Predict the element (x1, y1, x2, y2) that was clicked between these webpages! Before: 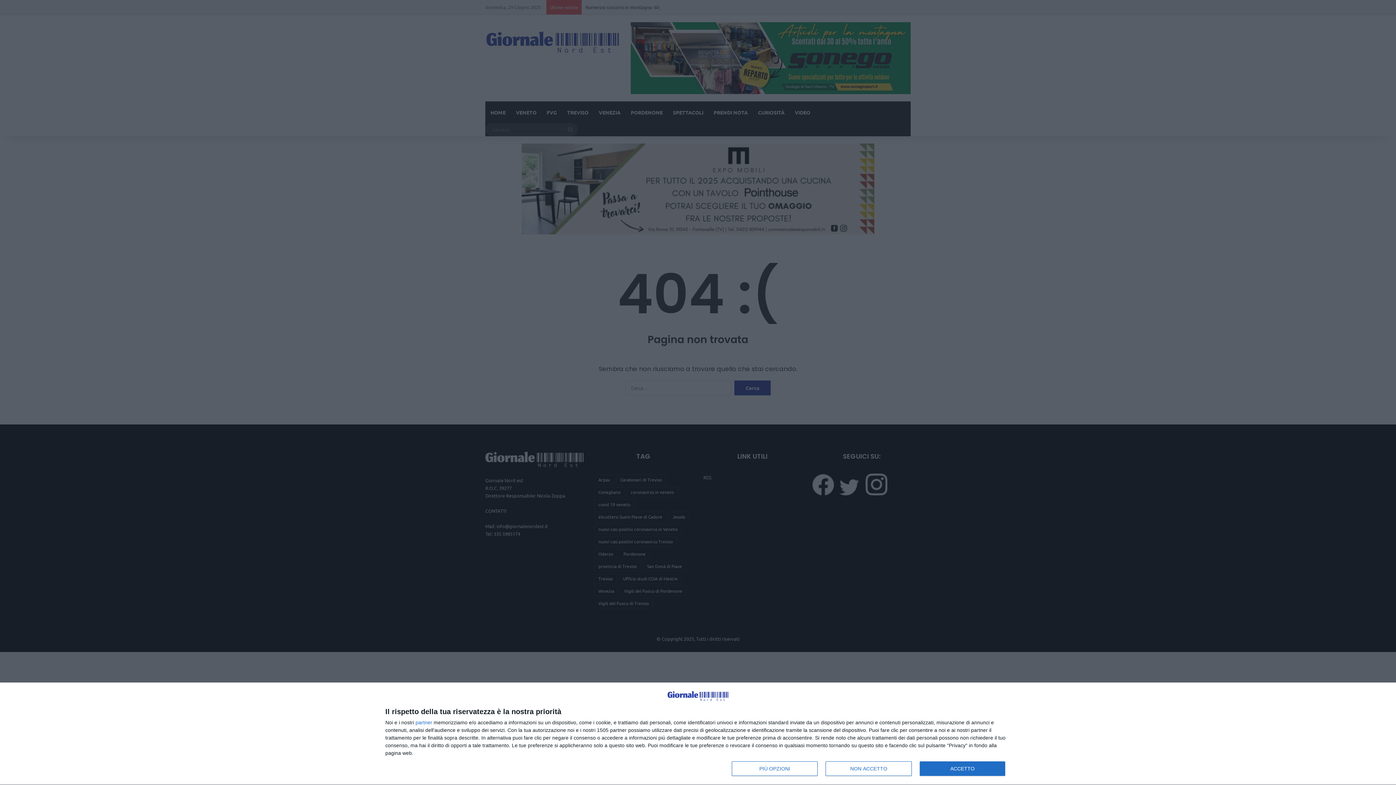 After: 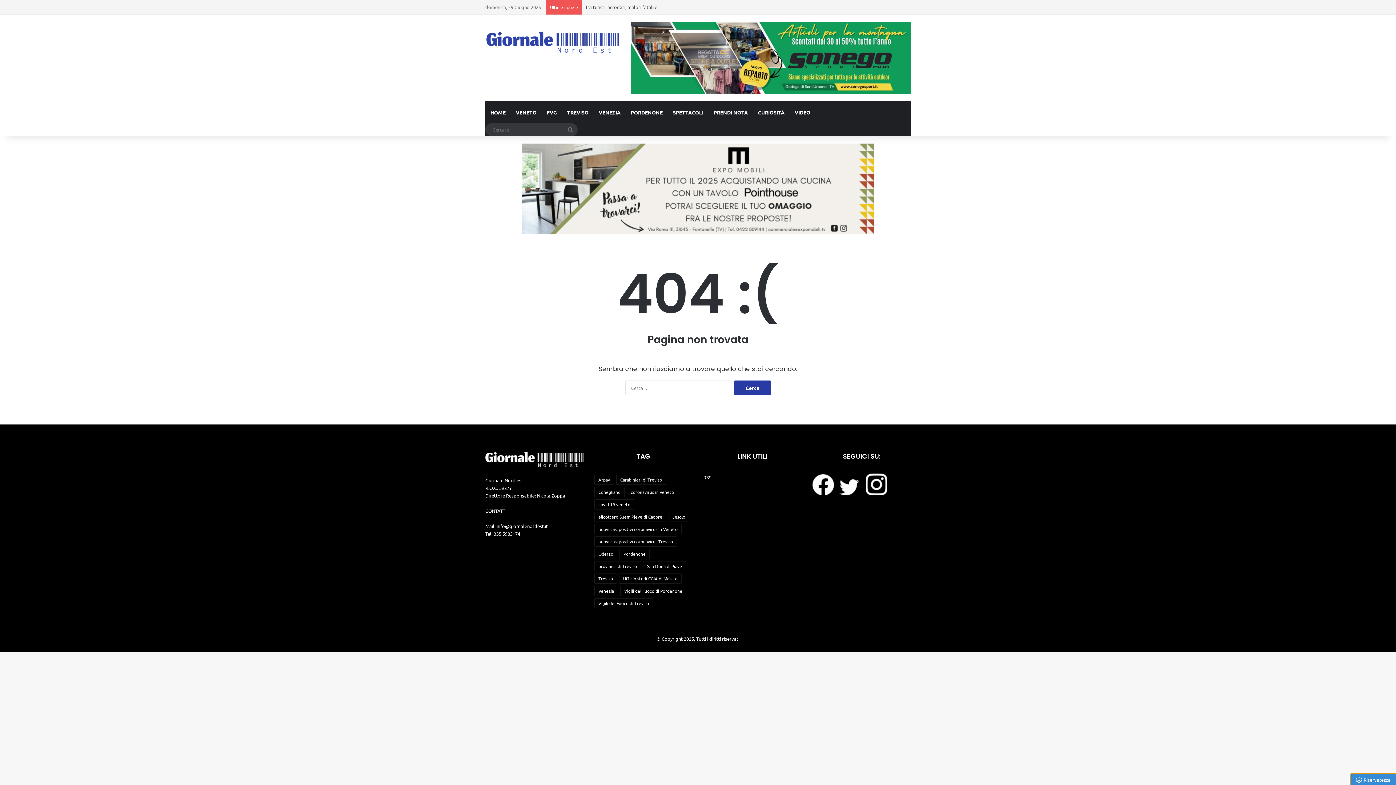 Action: bbox: (825, 761, 911, 776) label: NON ACCETTO